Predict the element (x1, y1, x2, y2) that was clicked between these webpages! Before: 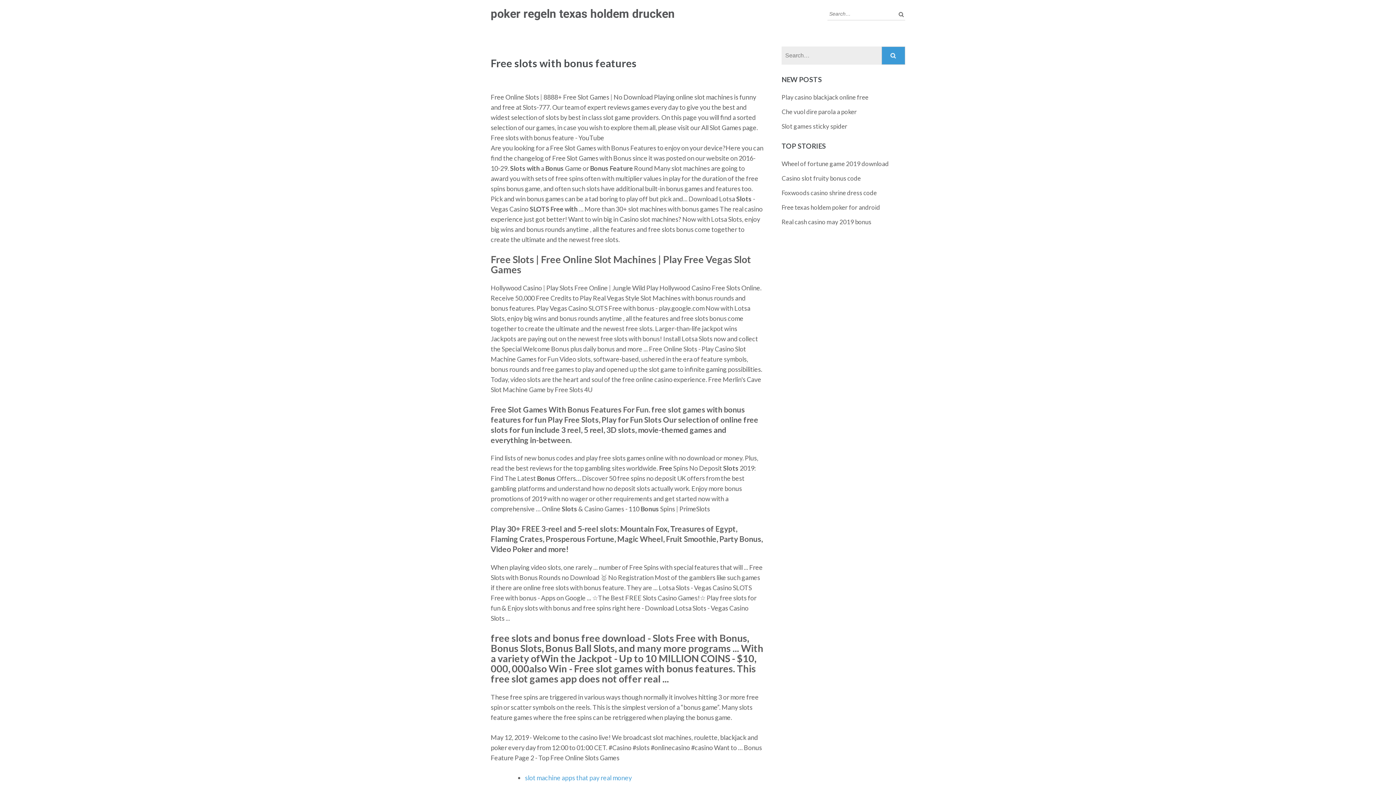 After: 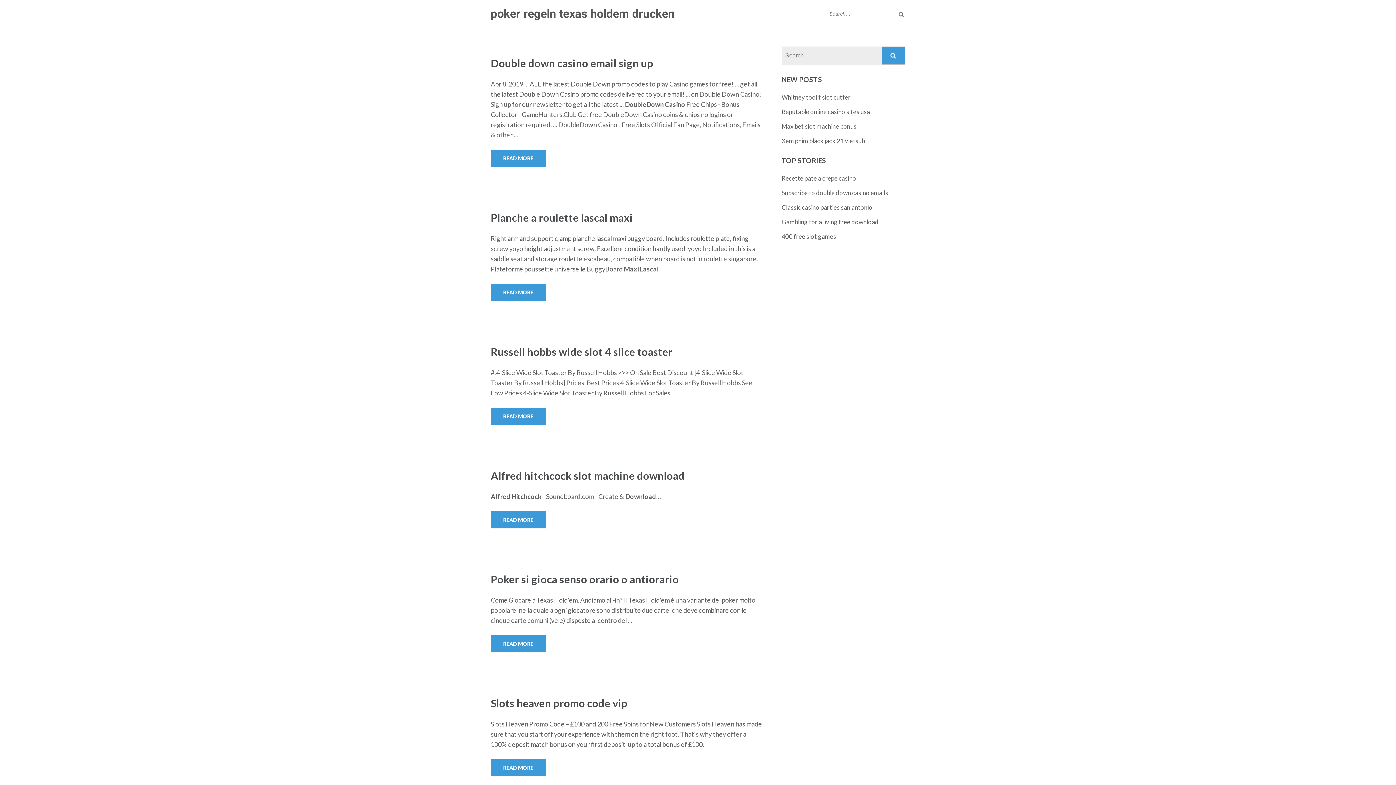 Action: label: poker regeln texas holdem drucken bbox: (490, 6, 674, 20)